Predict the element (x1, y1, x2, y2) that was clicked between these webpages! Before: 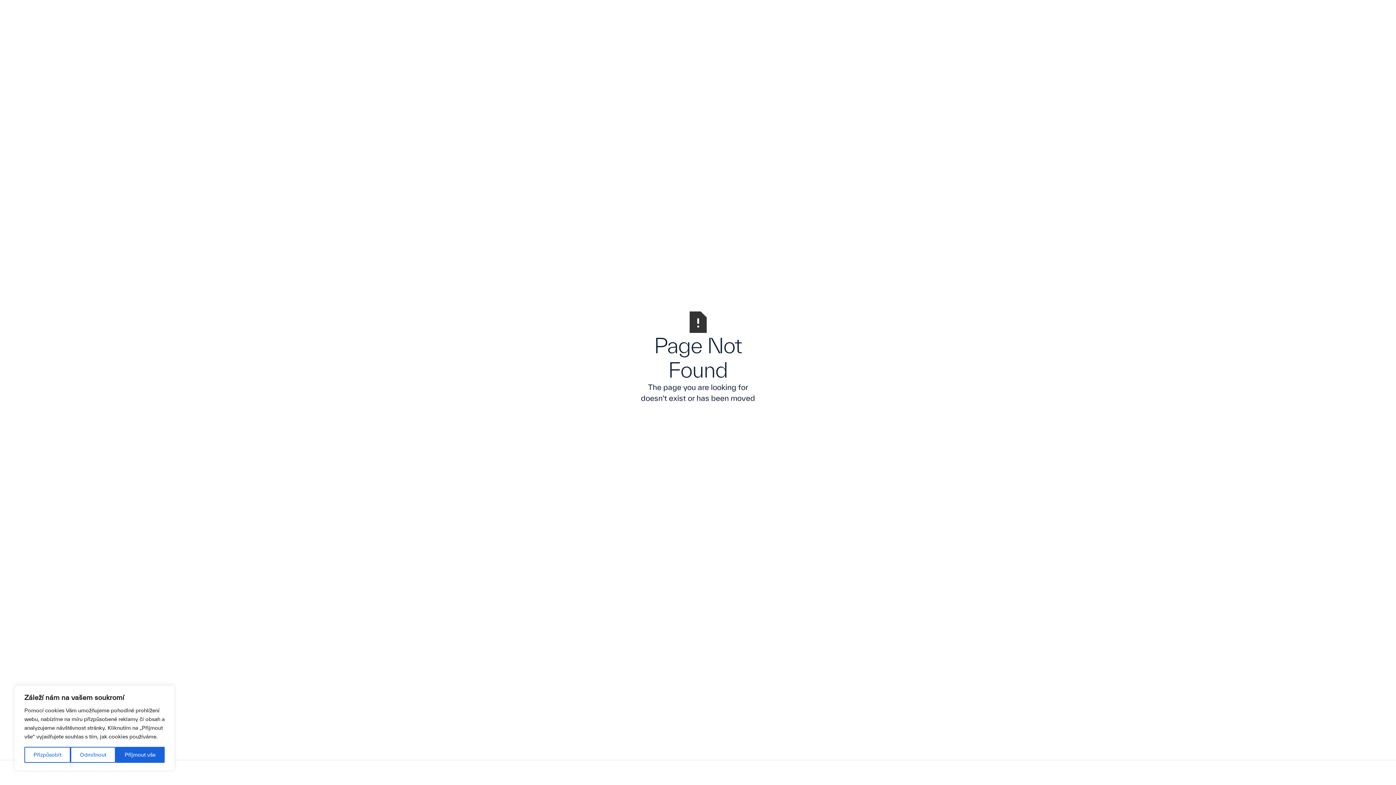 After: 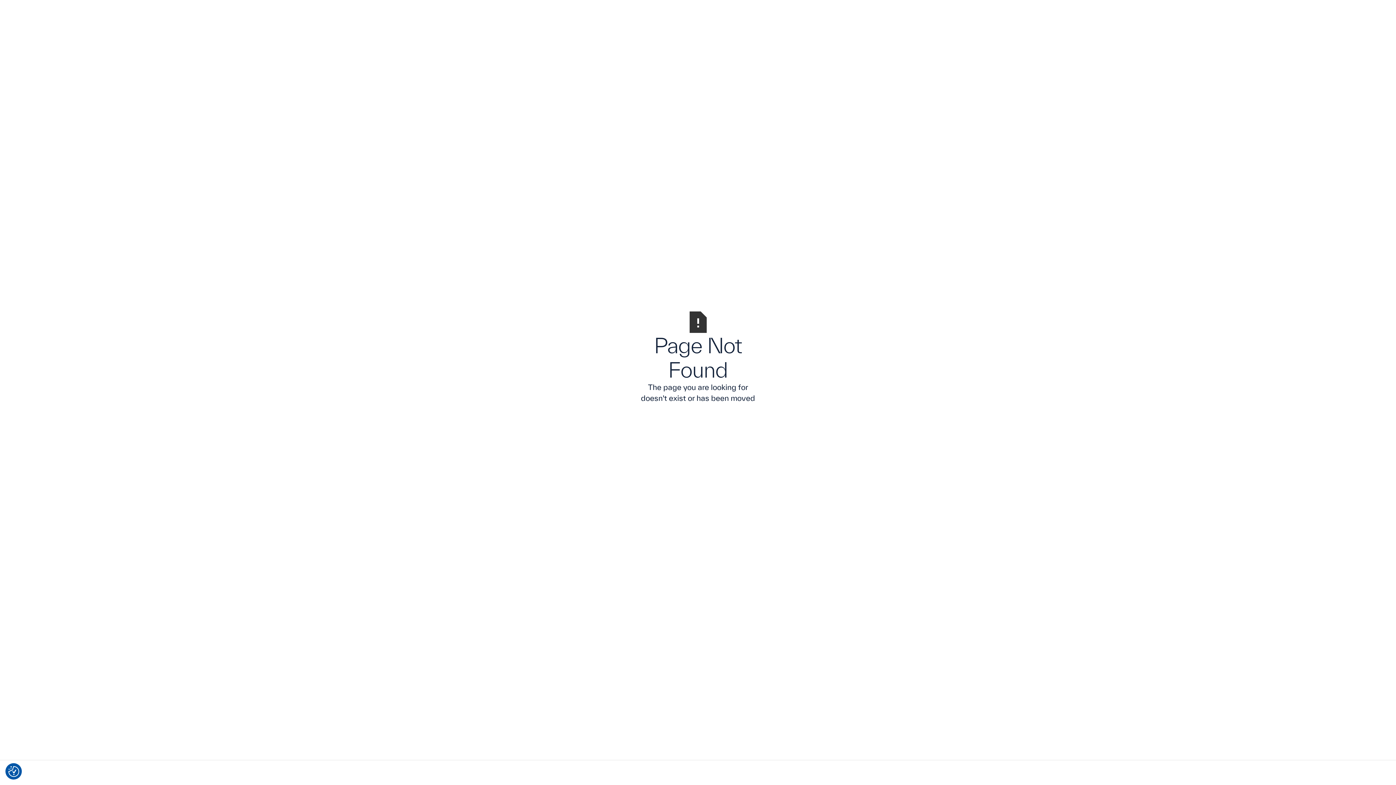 Action: bbox: (115, 747, 164, 763) label: Přijmout vše